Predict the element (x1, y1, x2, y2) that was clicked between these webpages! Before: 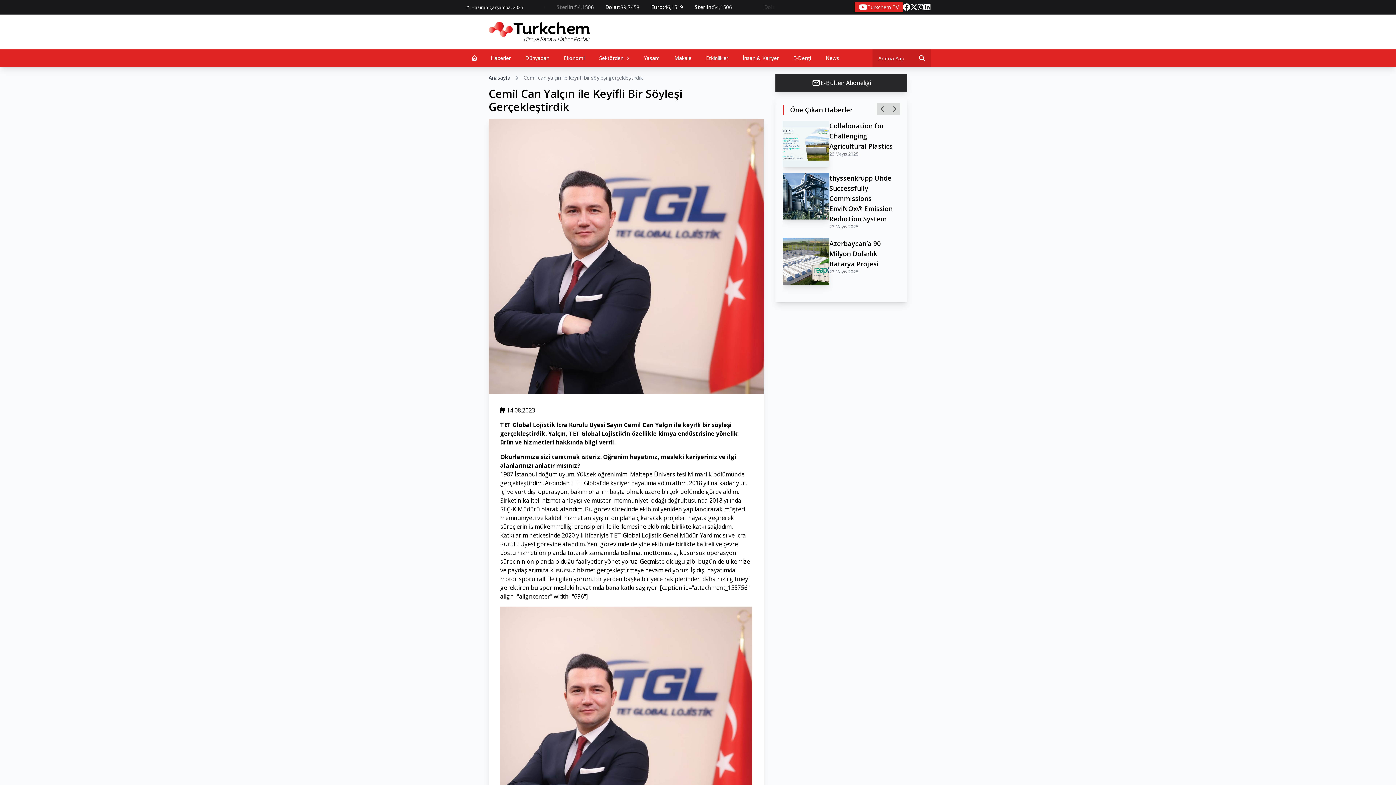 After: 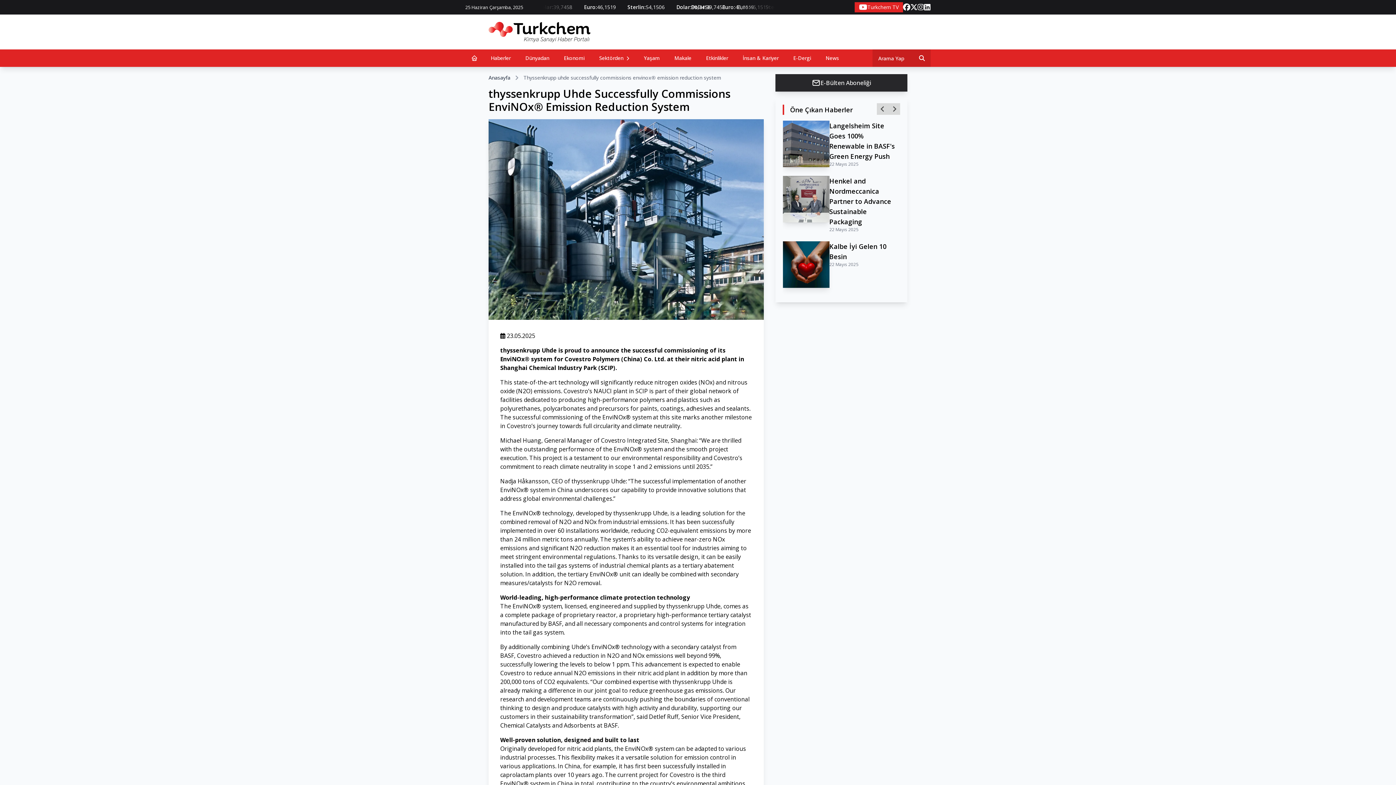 Action: bbox: (783, 173, 829, 219)